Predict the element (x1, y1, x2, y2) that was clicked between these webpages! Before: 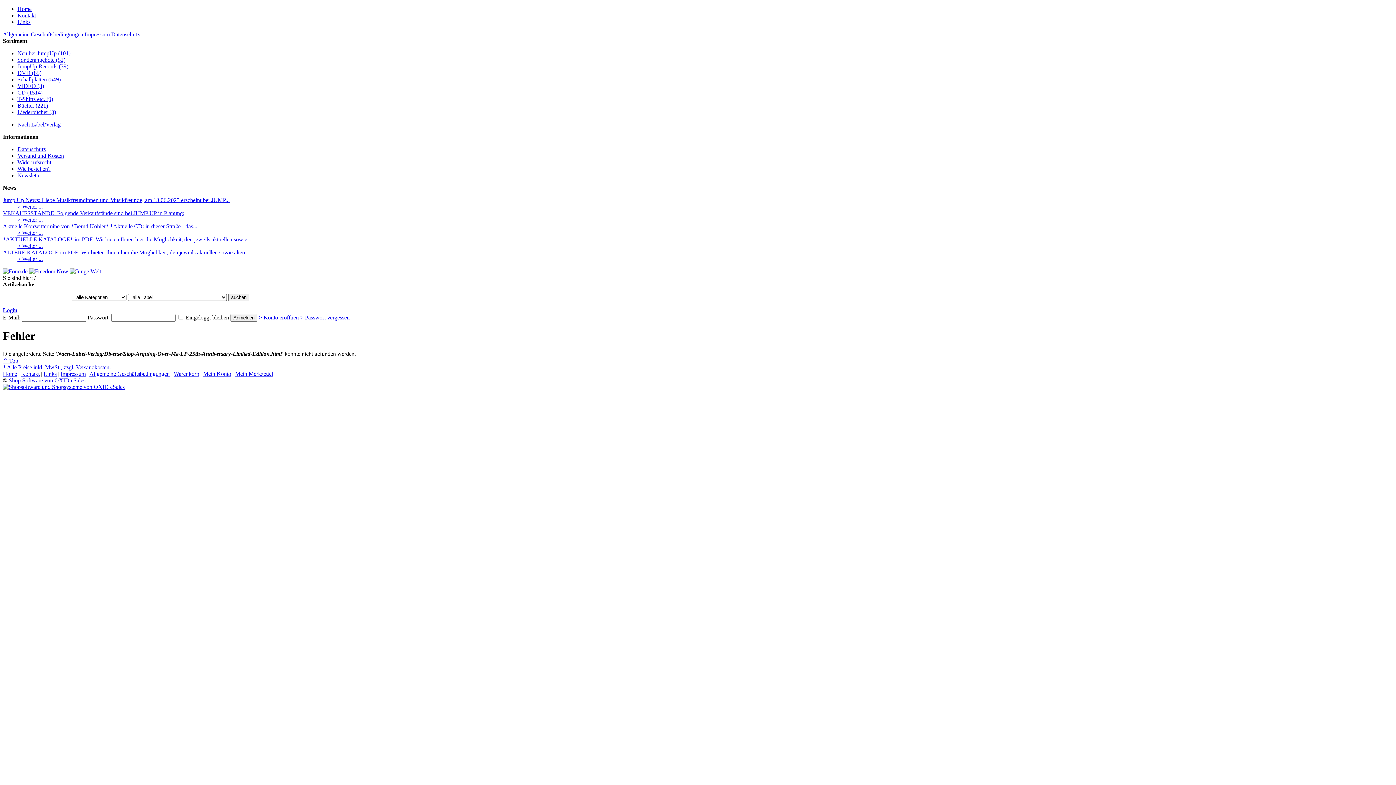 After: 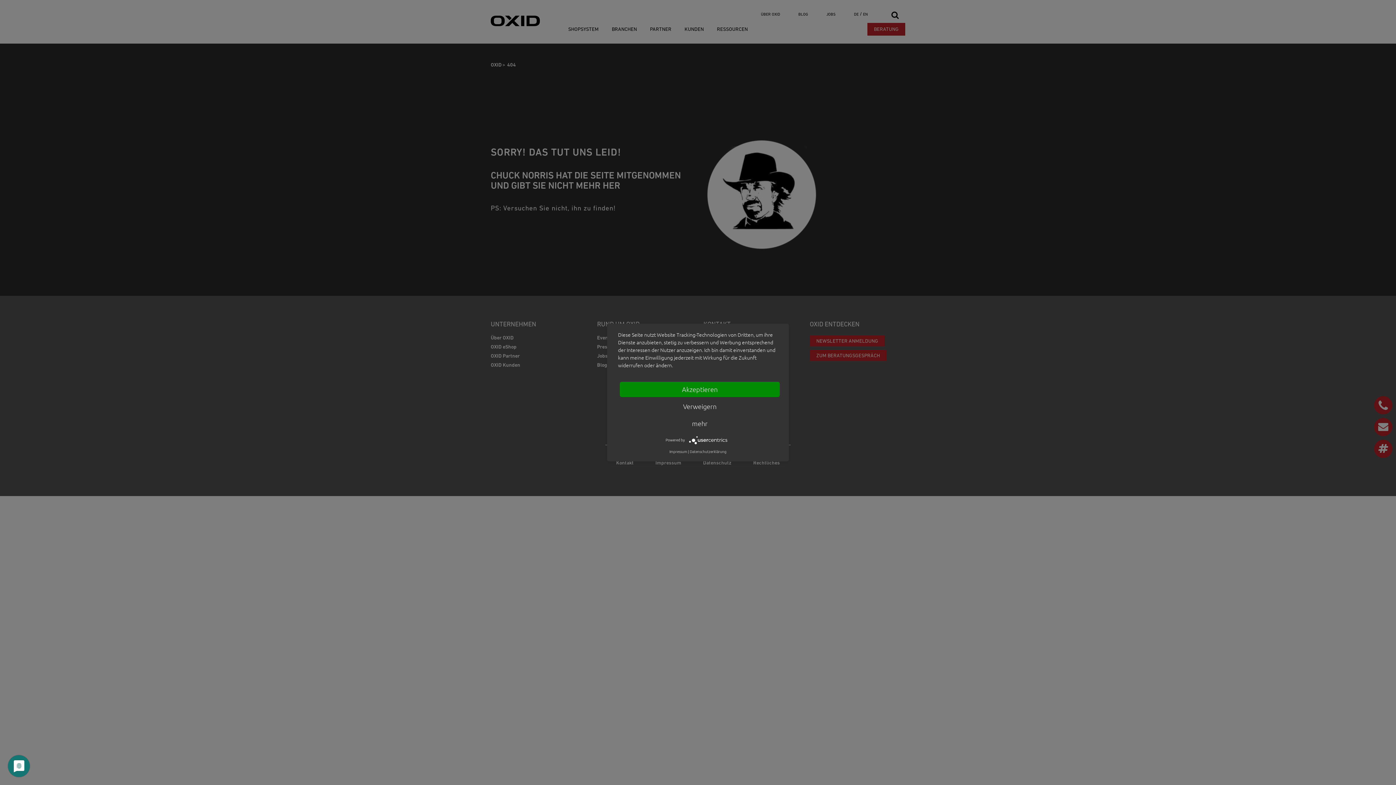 Action: bbox: (8, 377, 85, 383) label: Shop Software von OXID eSales